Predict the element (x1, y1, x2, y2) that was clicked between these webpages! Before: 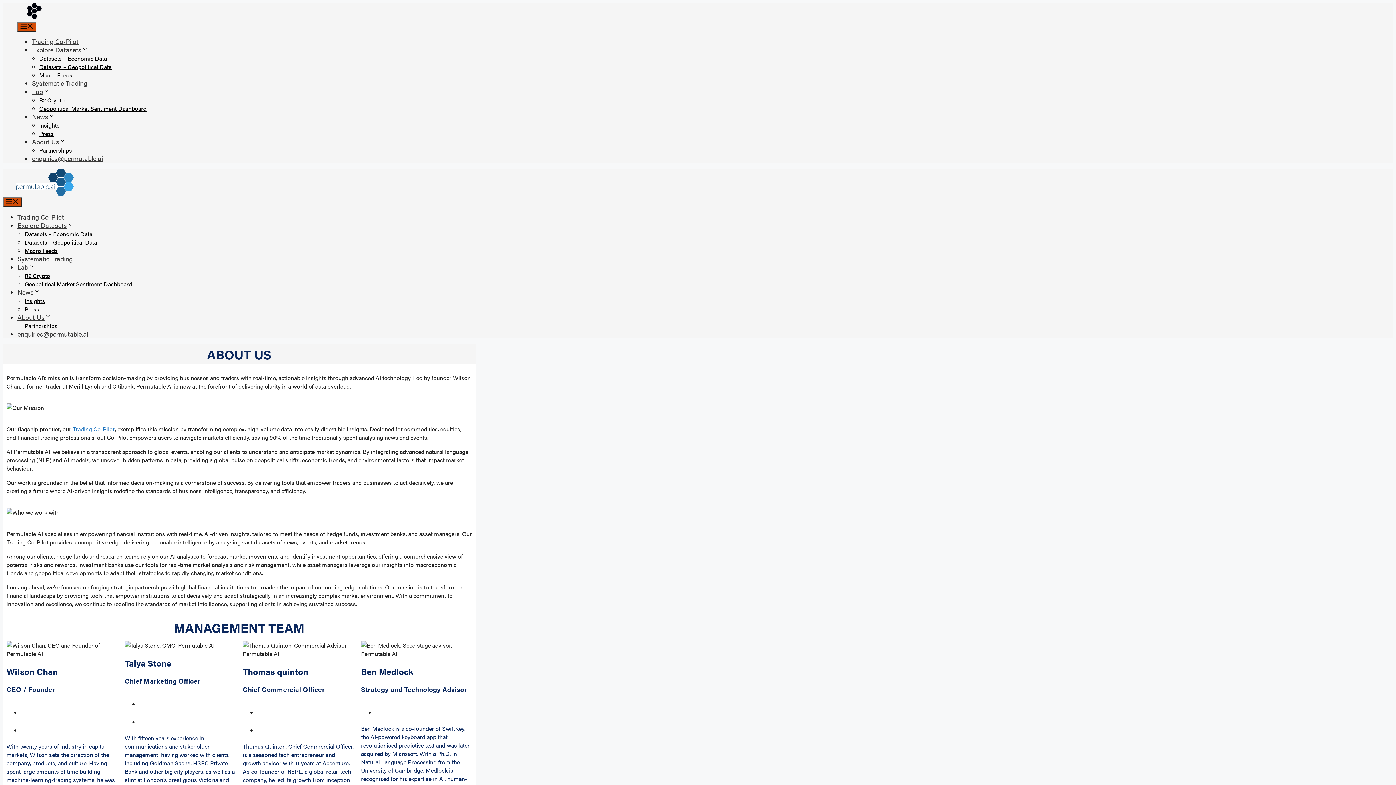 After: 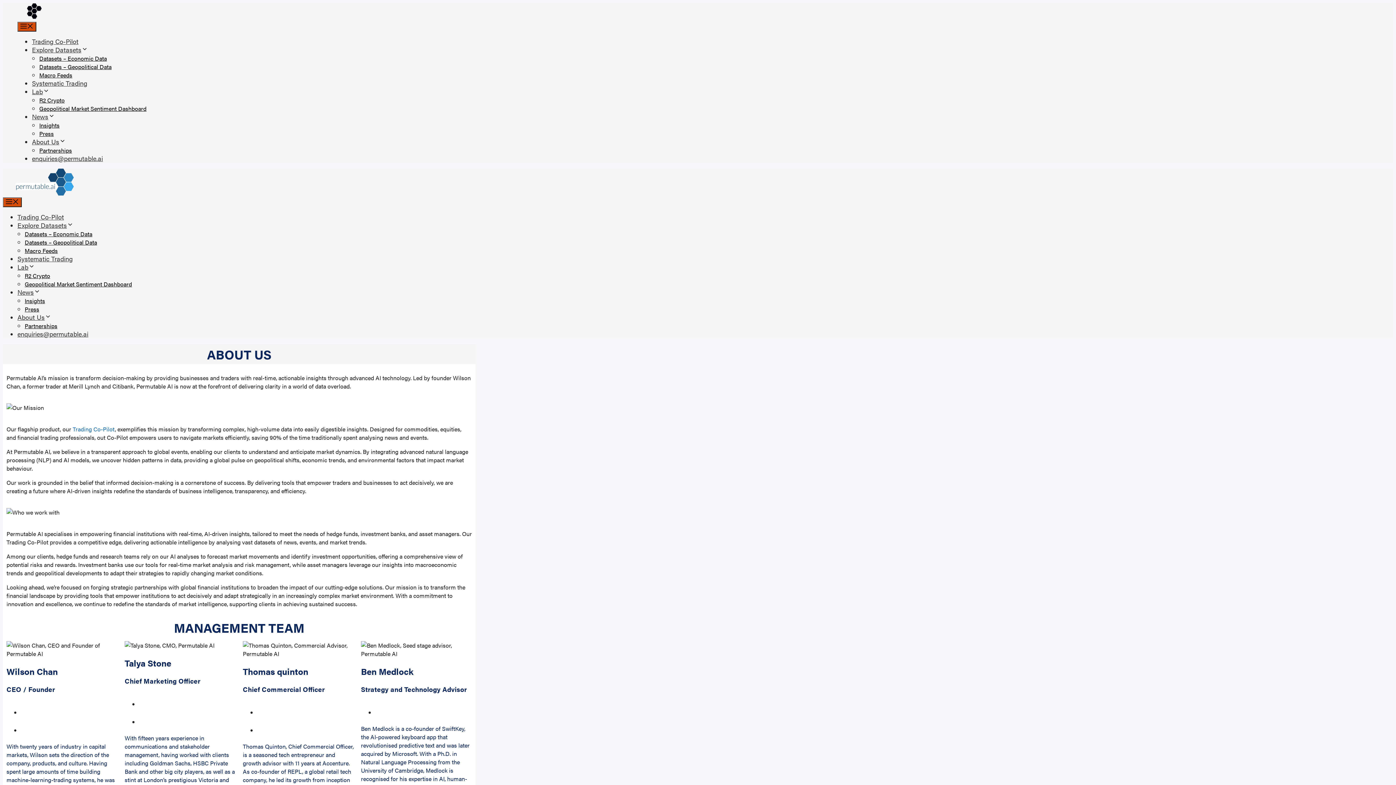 Action: label: Lab bbox: (32, 86, 49, 95)